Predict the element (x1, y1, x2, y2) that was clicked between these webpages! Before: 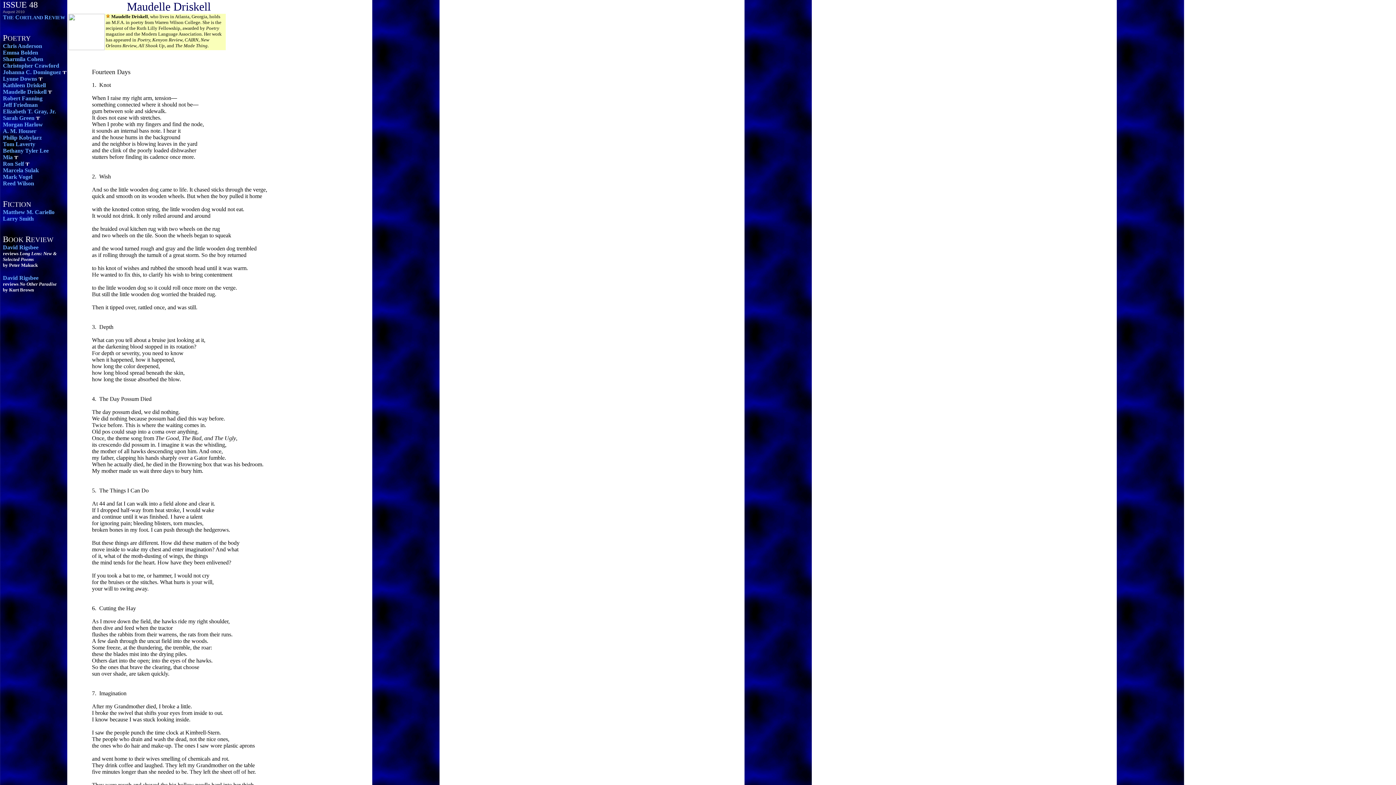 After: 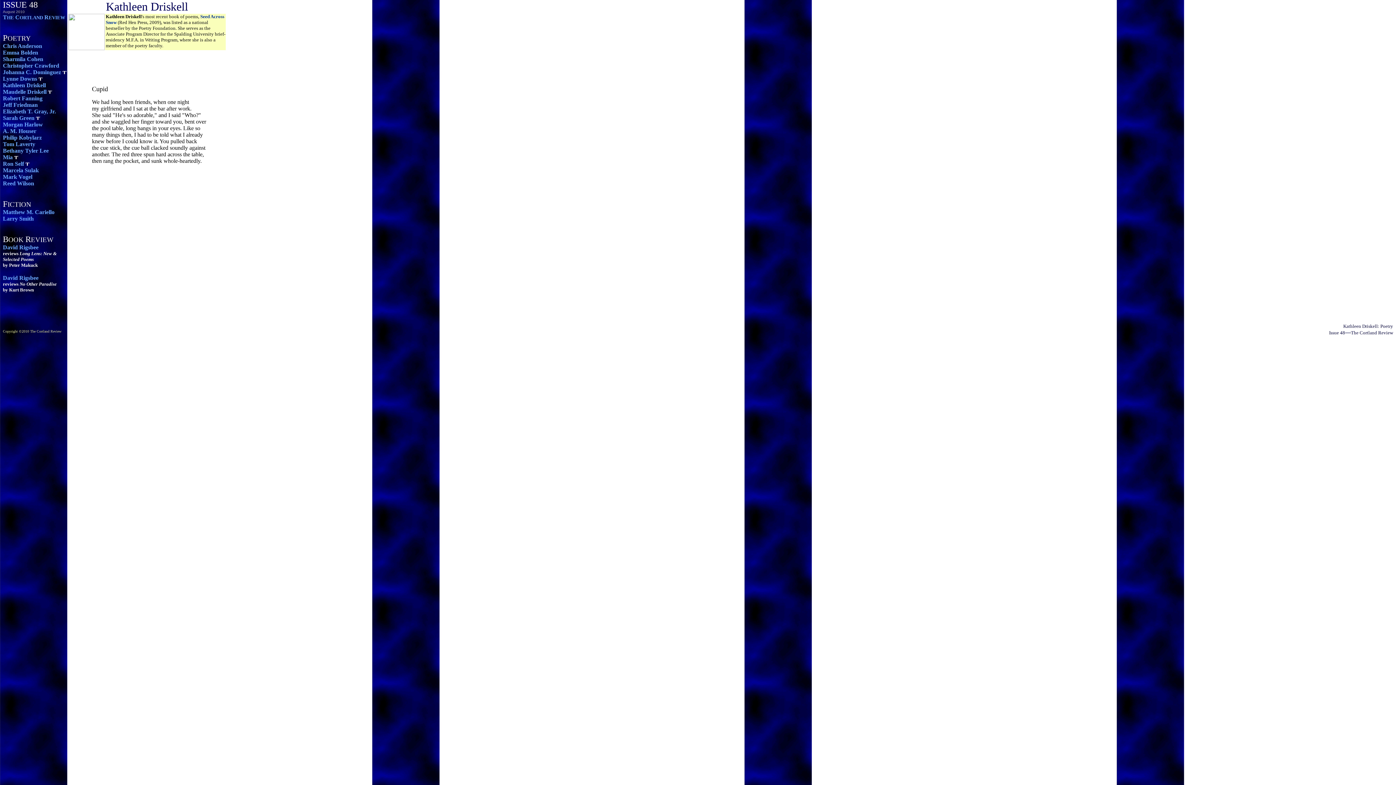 Action: label: Kathleen Driskell bbox: (2, 82, 45, 88)